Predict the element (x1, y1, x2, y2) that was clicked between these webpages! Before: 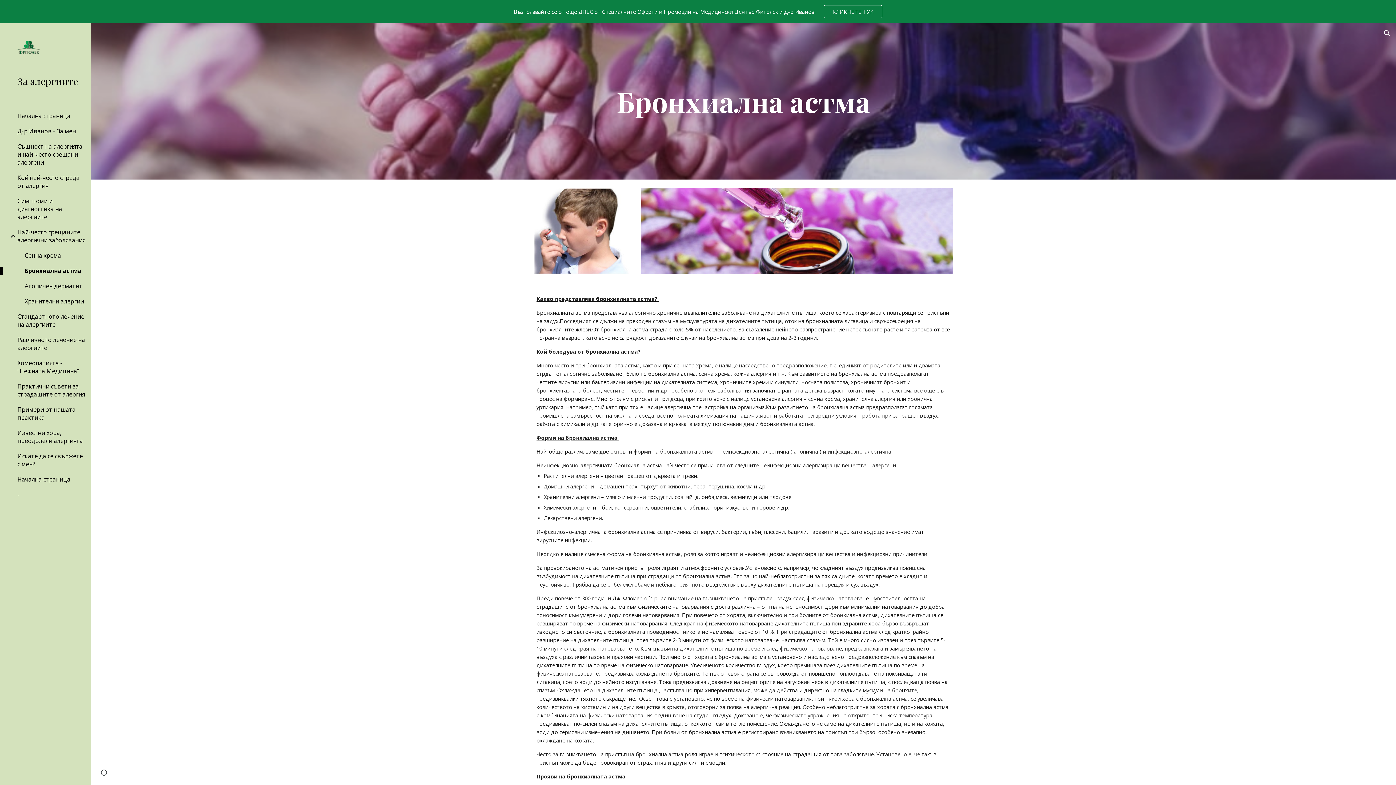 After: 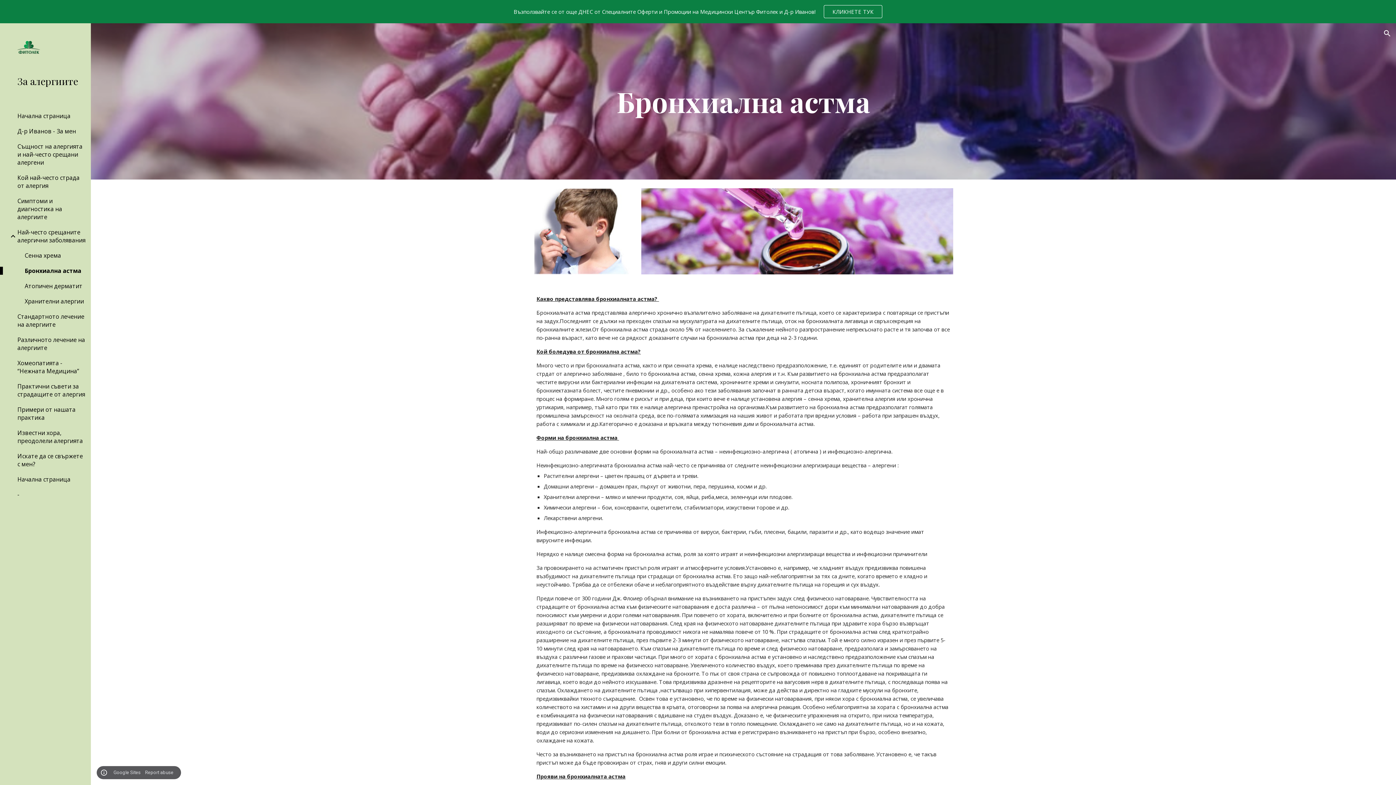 Action: bbox: (98, 768, 109, 778) label: Site actions